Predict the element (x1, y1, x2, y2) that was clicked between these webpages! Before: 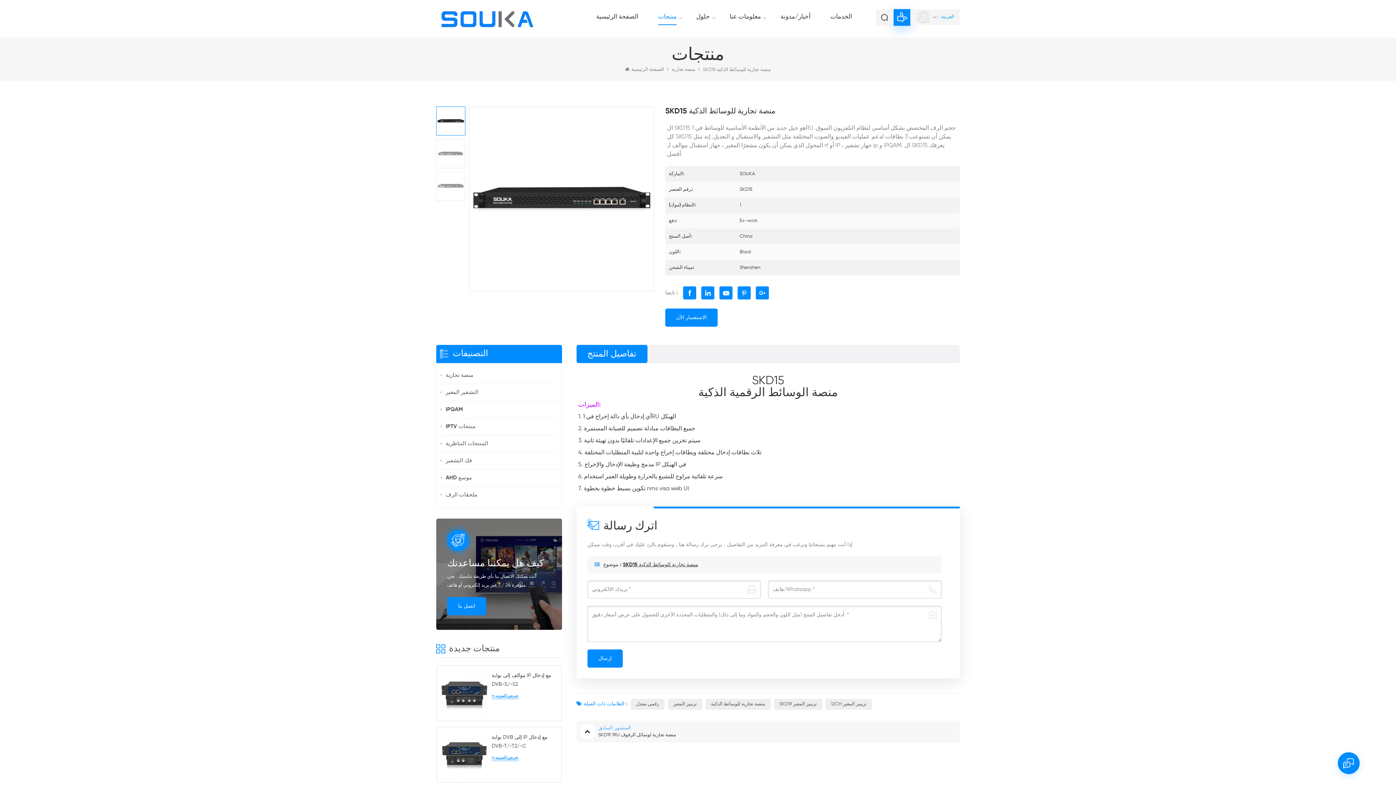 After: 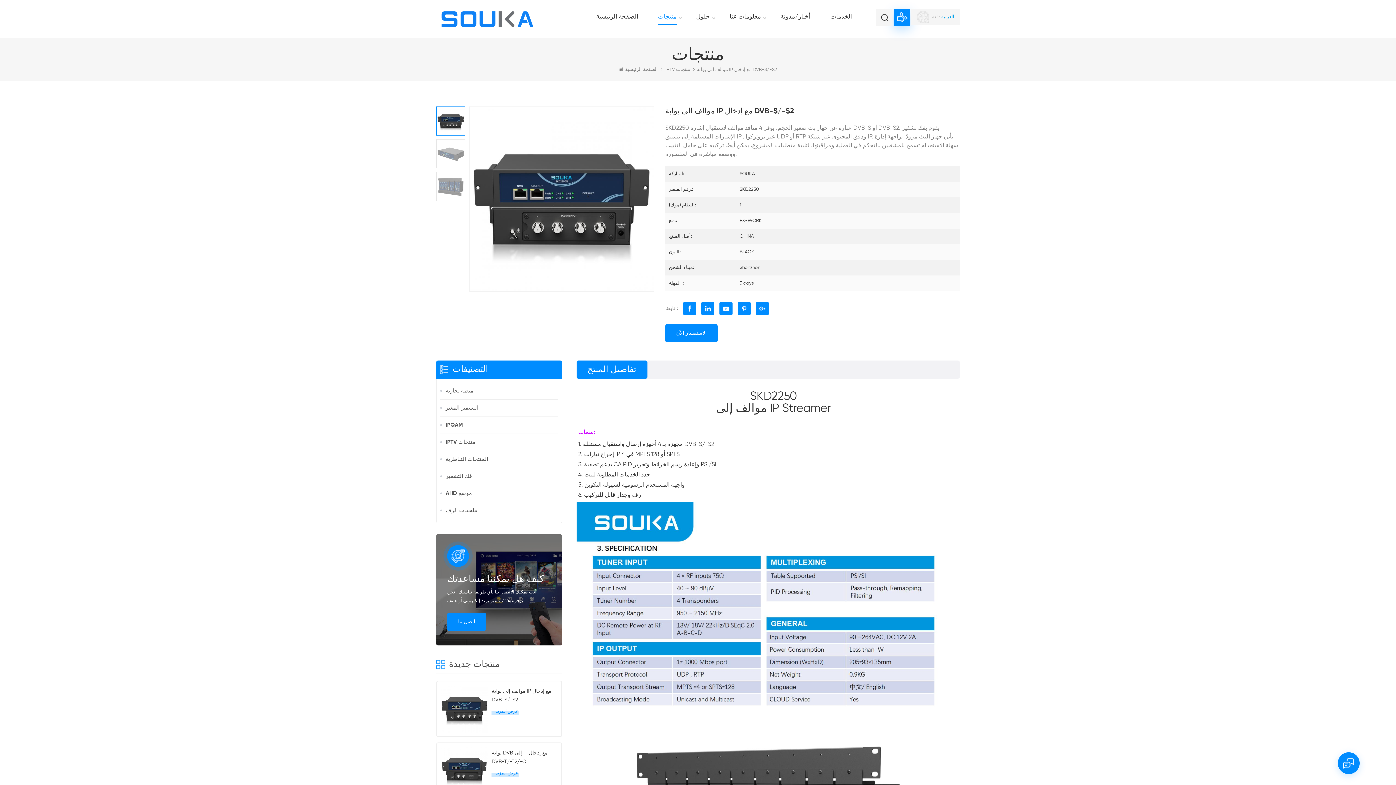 Action: bbox: (440, 669, 488, 717)